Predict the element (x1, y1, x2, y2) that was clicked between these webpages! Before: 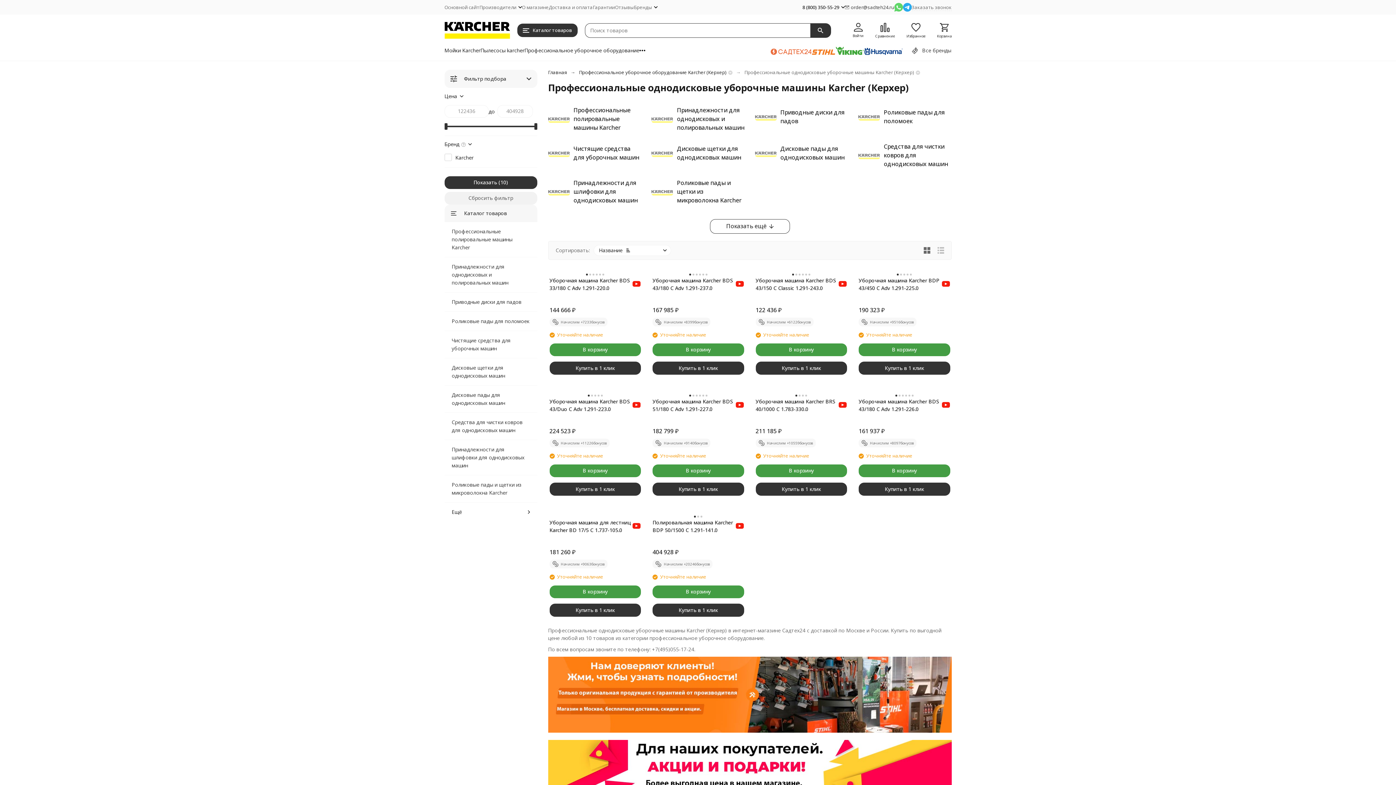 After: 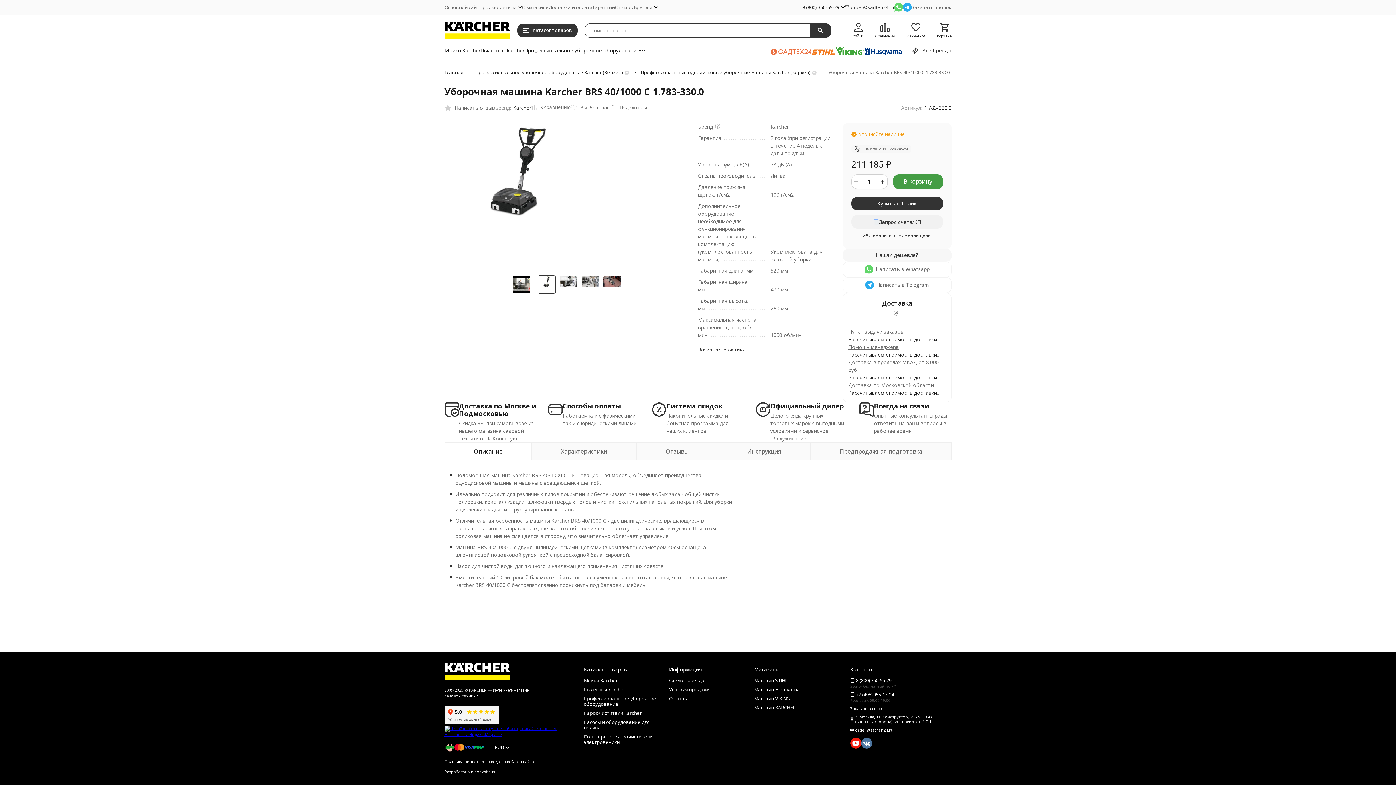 Action: bbox: (755, 397, 847, 420) label: Уборочная машина Karcher BRS 40/1000 C 1.783-330.0